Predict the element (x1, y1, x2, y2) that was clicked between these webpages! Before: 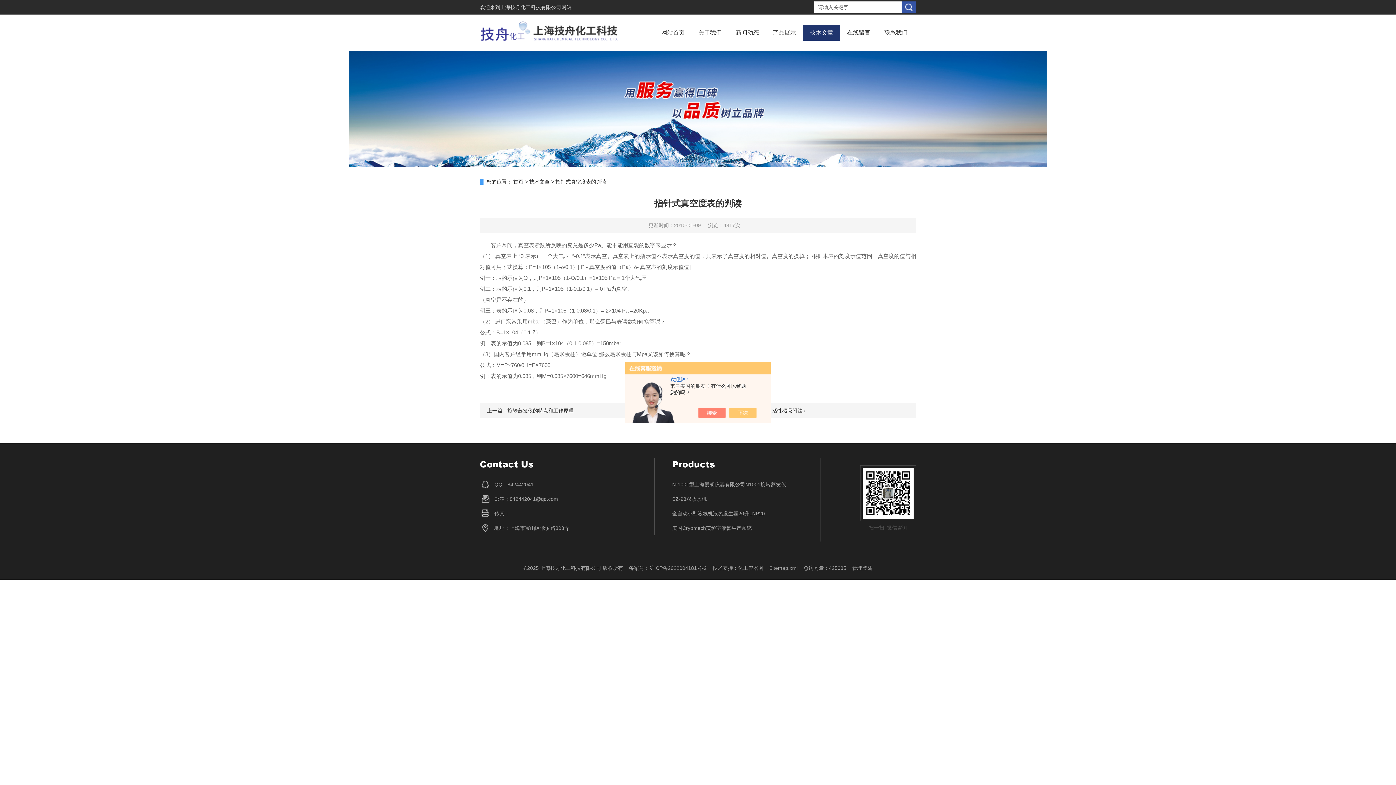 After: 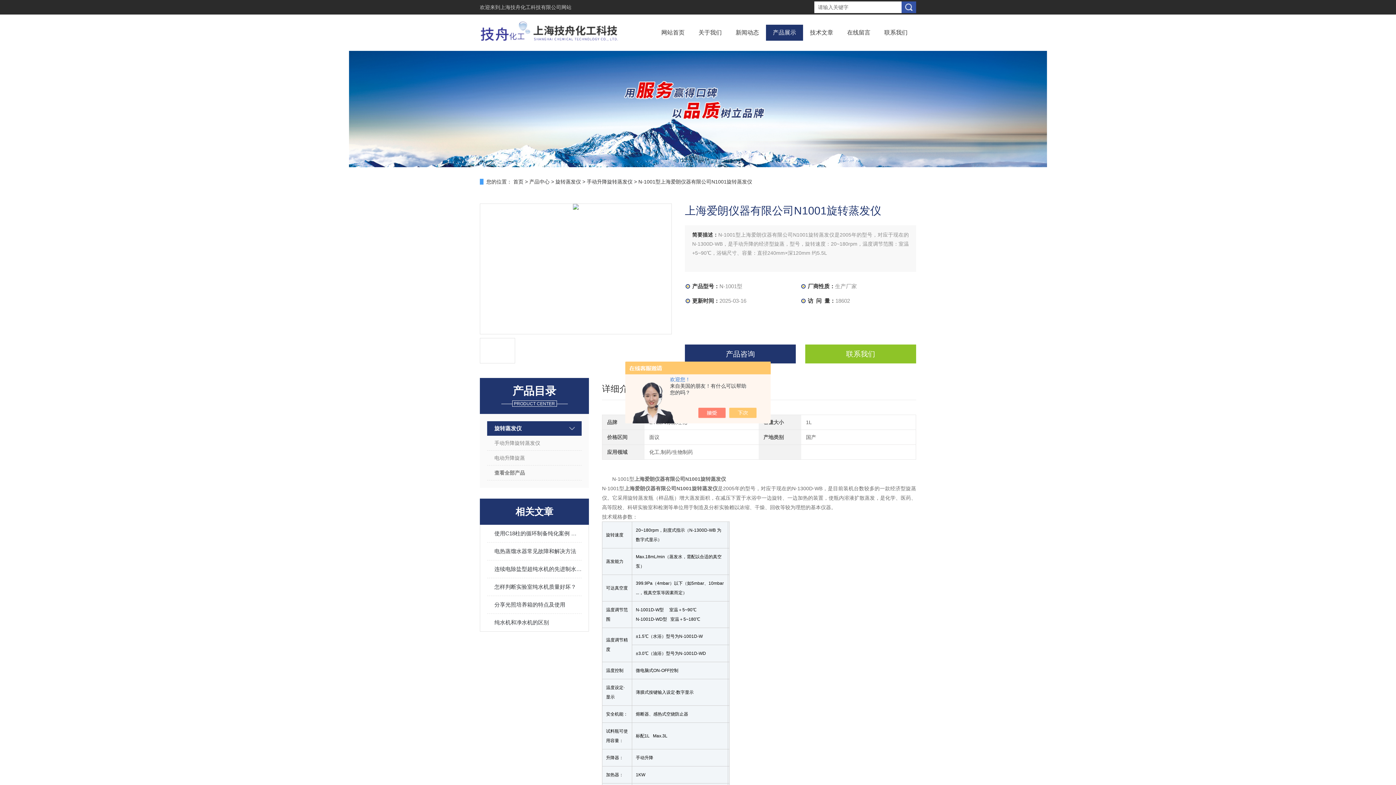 Action: label: N-1001型上海爱朗仪器有限公司N1001旋转蒸发仪 bbox: (672, 477, 803, 492)